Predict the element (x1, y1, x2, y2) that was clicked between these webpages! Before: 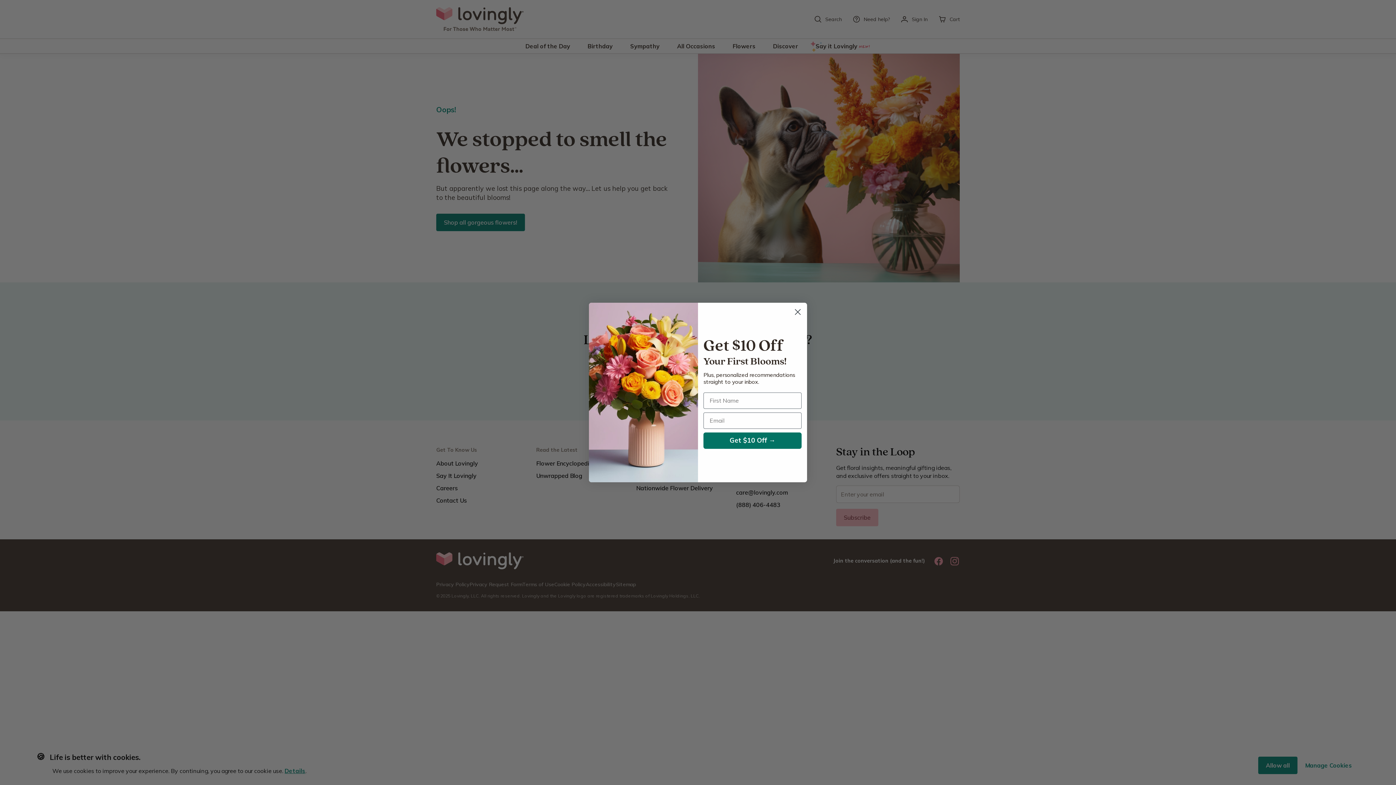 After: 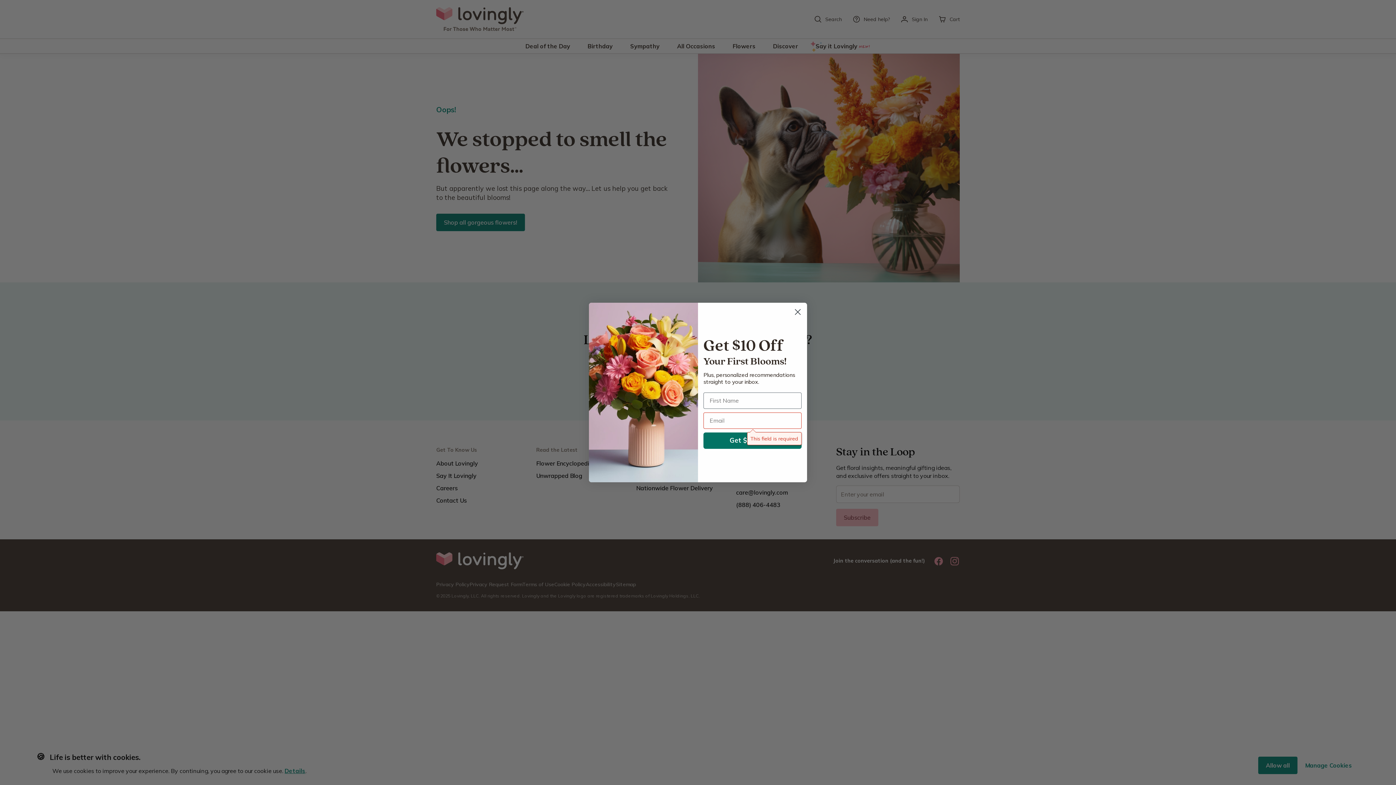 Action: label: Get $10 Off → bbox: (703, 432, 801, 449)